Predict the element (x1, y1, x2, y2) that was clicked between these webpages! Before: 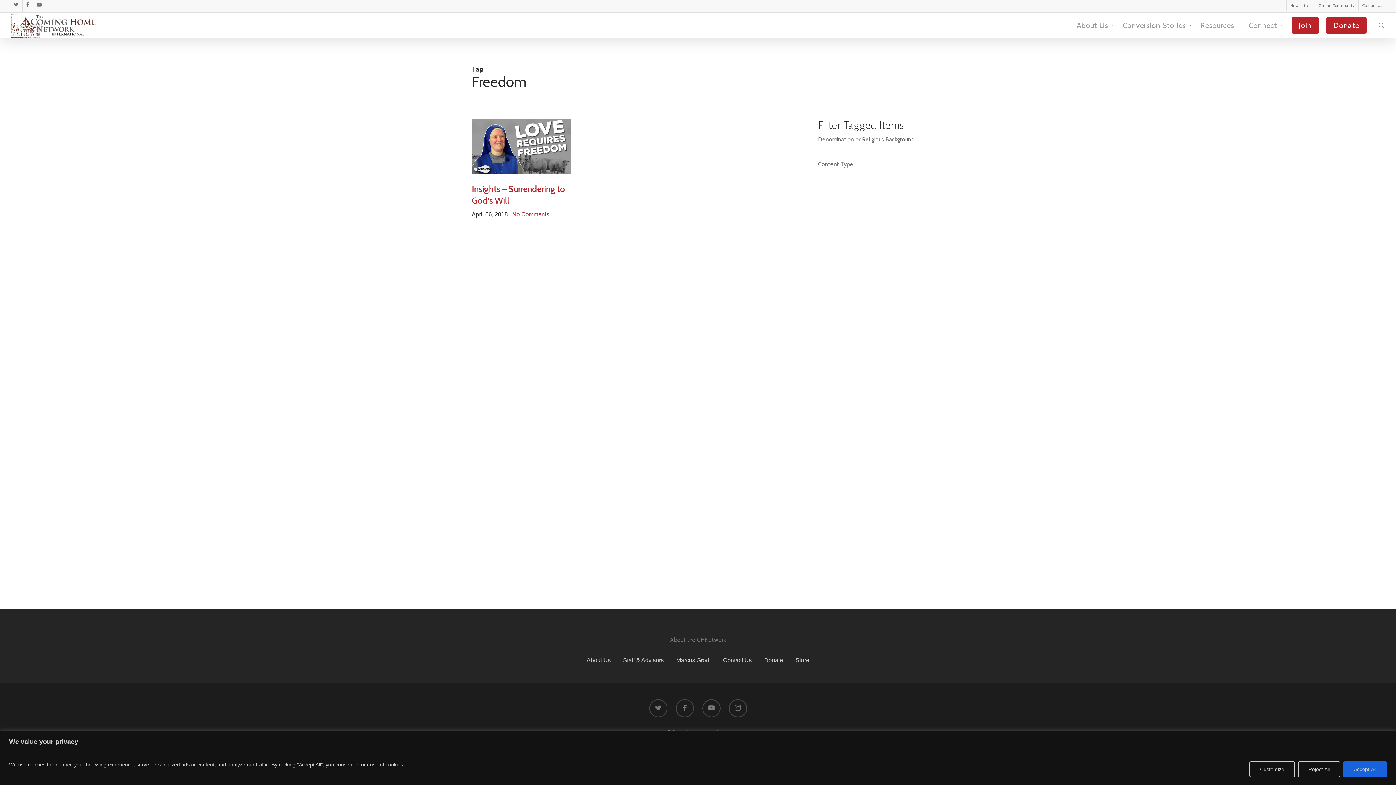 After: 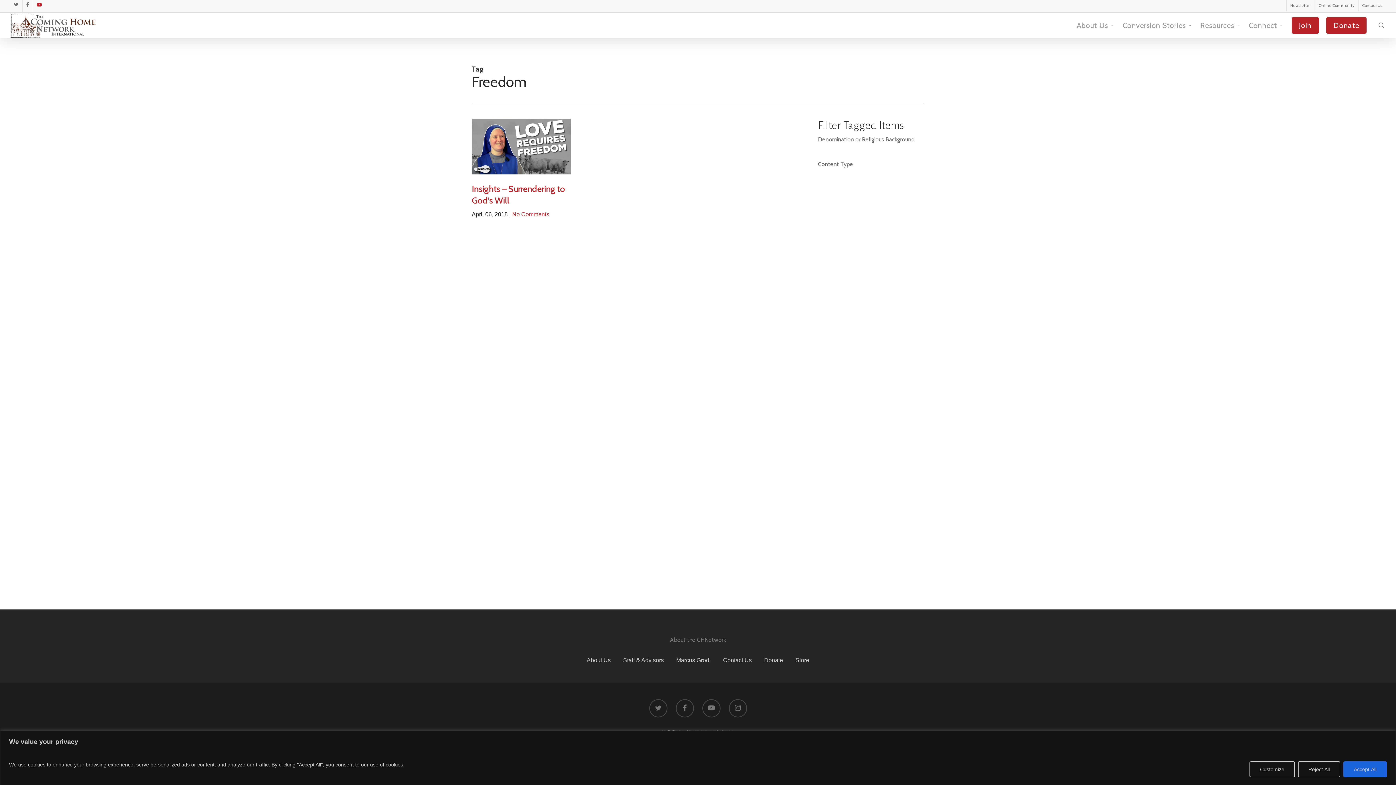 Action: label: youtube bbox: (32, 0, 45, 11)